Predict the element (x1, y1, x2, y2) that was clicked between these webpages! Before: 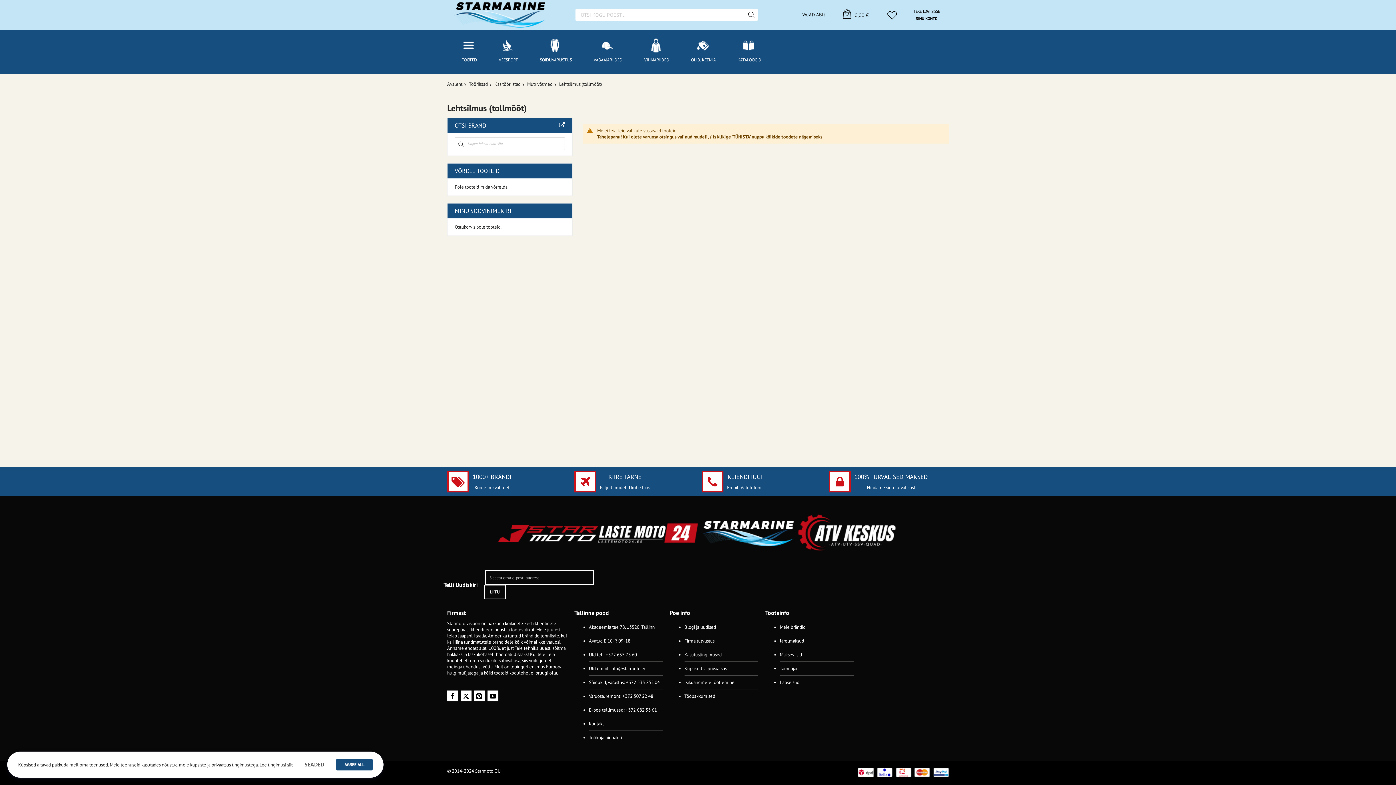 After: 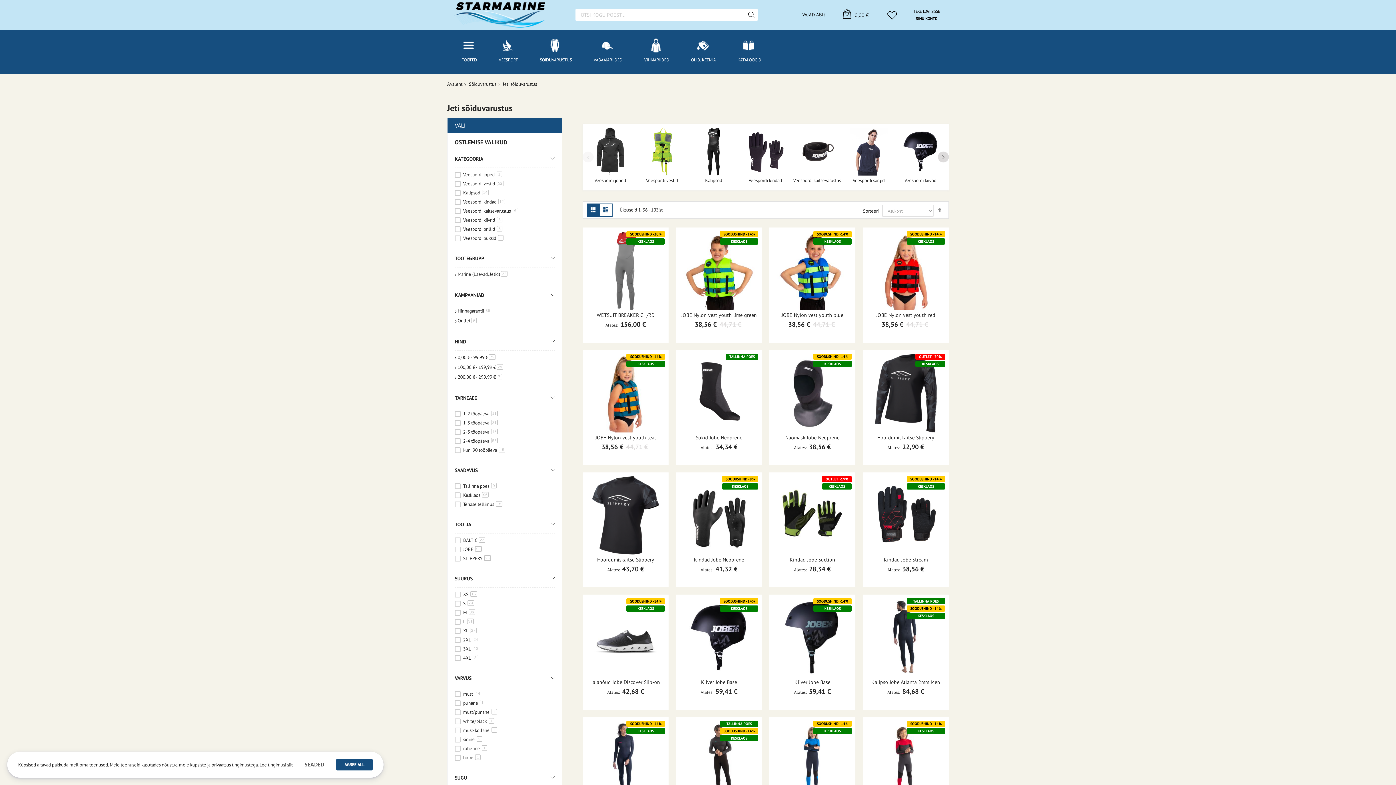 Action: bbox: (529, 37, 582, 66) label: SÕIDUVARUSTUS